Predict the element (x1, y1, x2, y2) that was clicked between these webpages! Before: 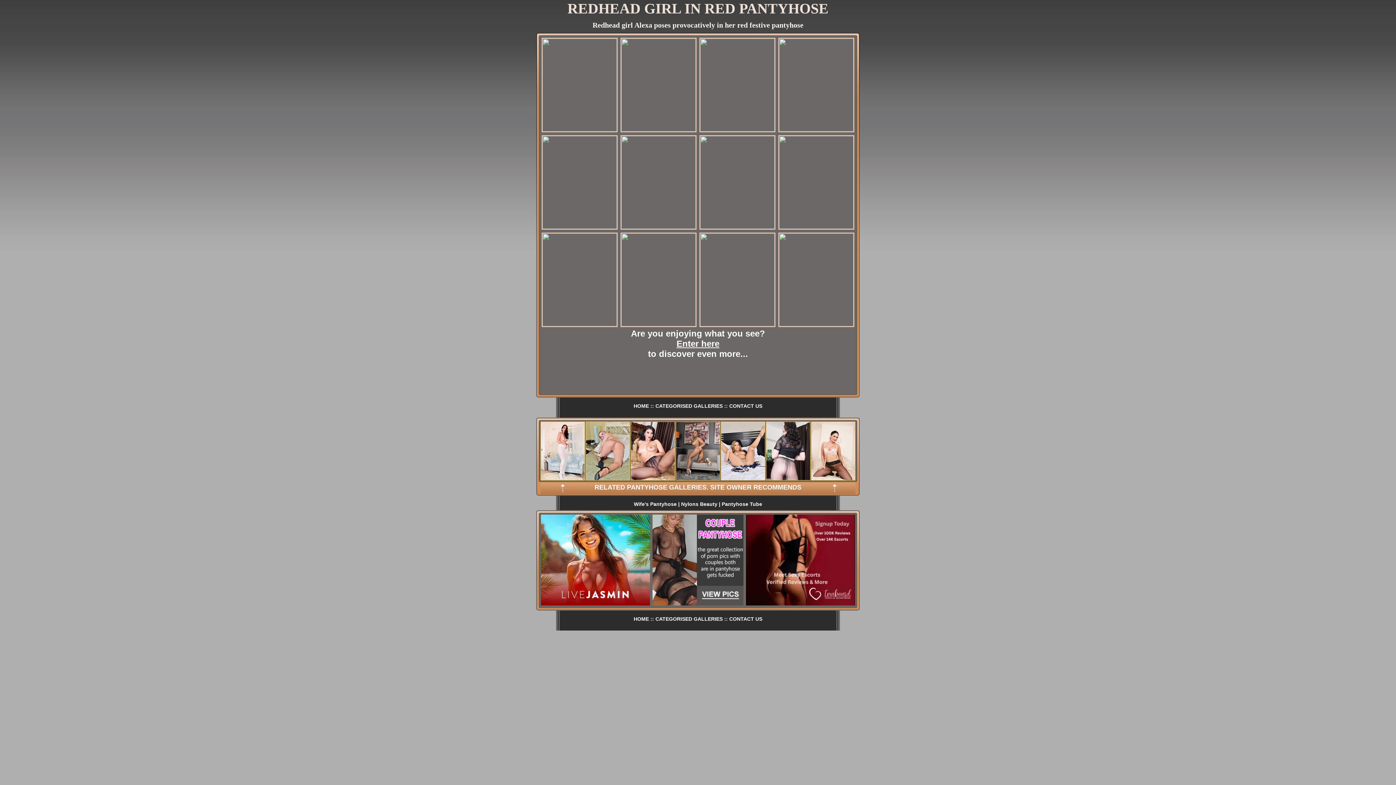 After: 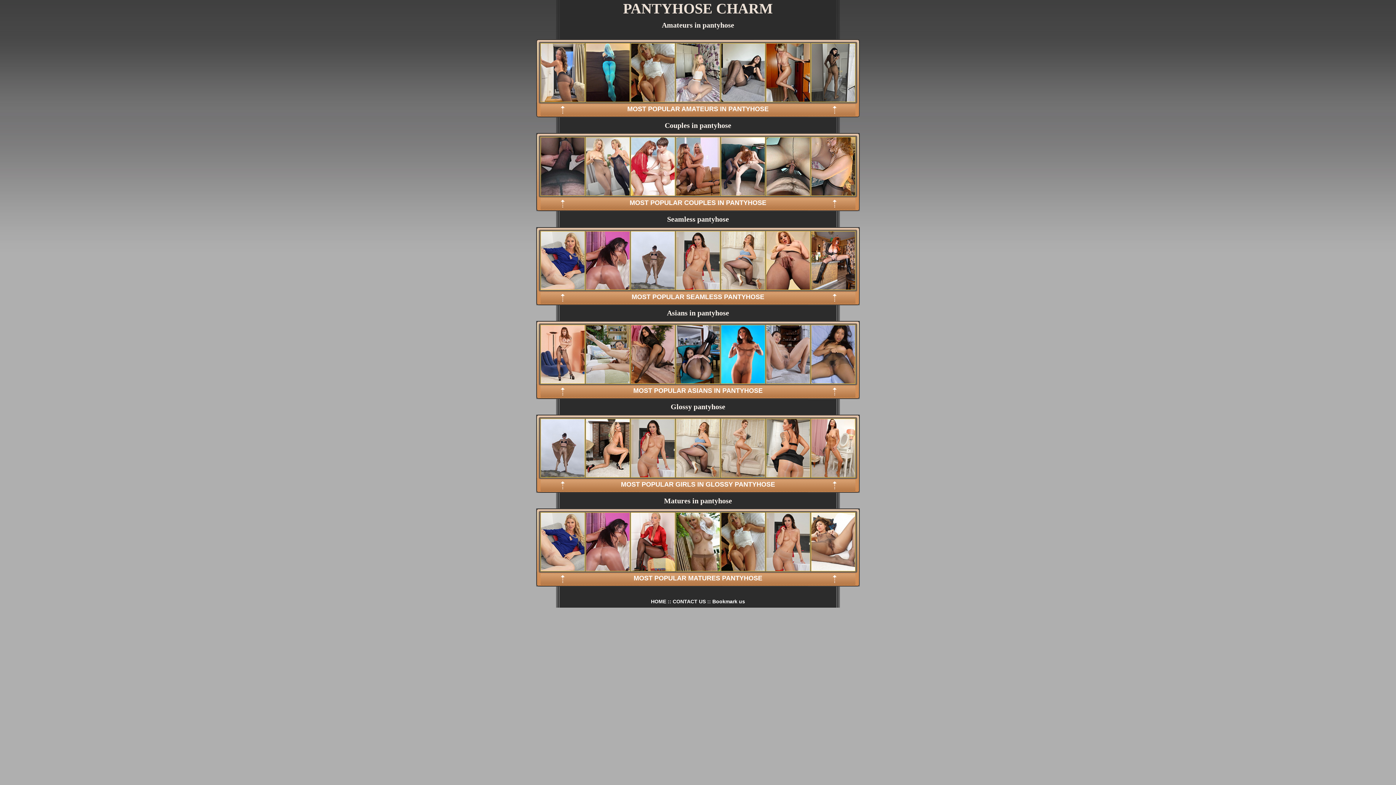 Action: bbox: (655, 403, 722, 409) label: CATEGORISED GALLERIES